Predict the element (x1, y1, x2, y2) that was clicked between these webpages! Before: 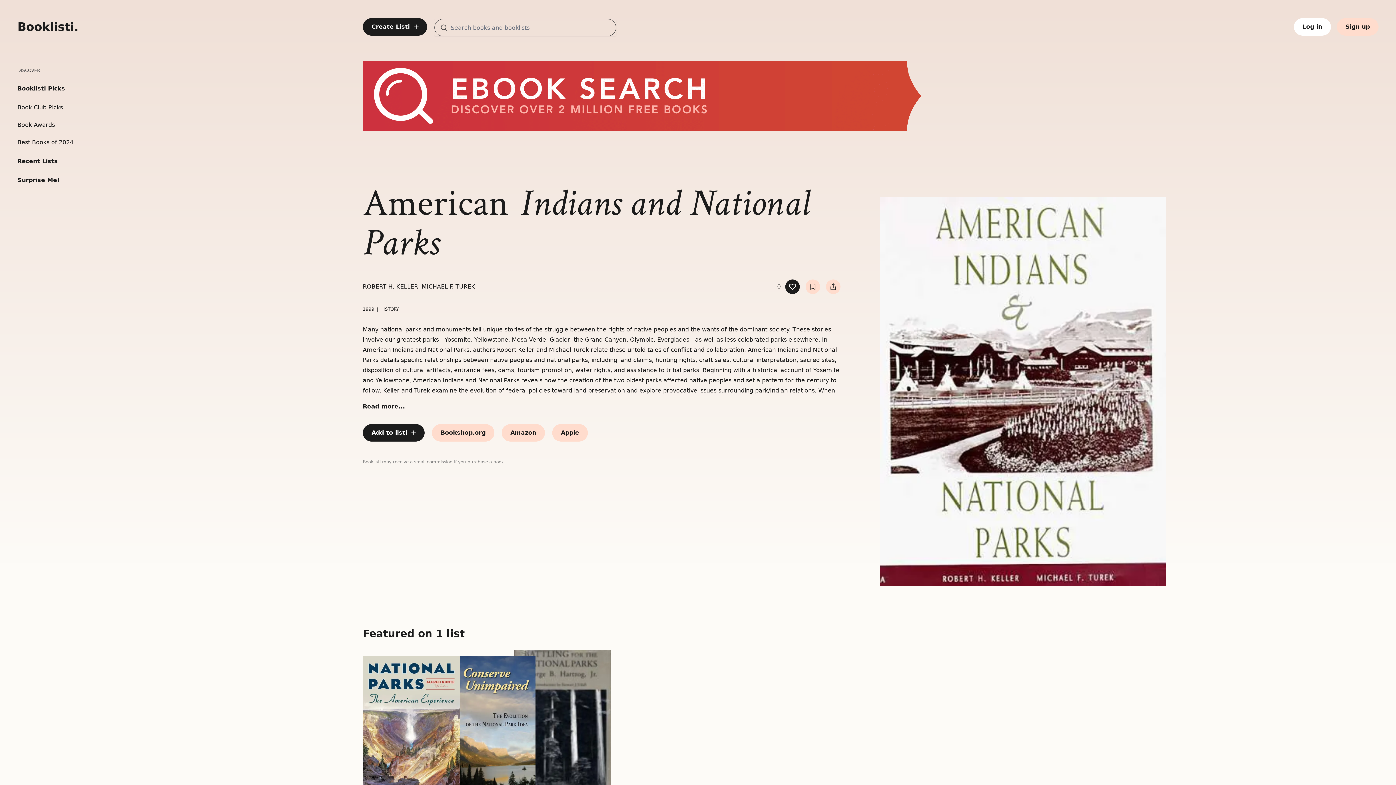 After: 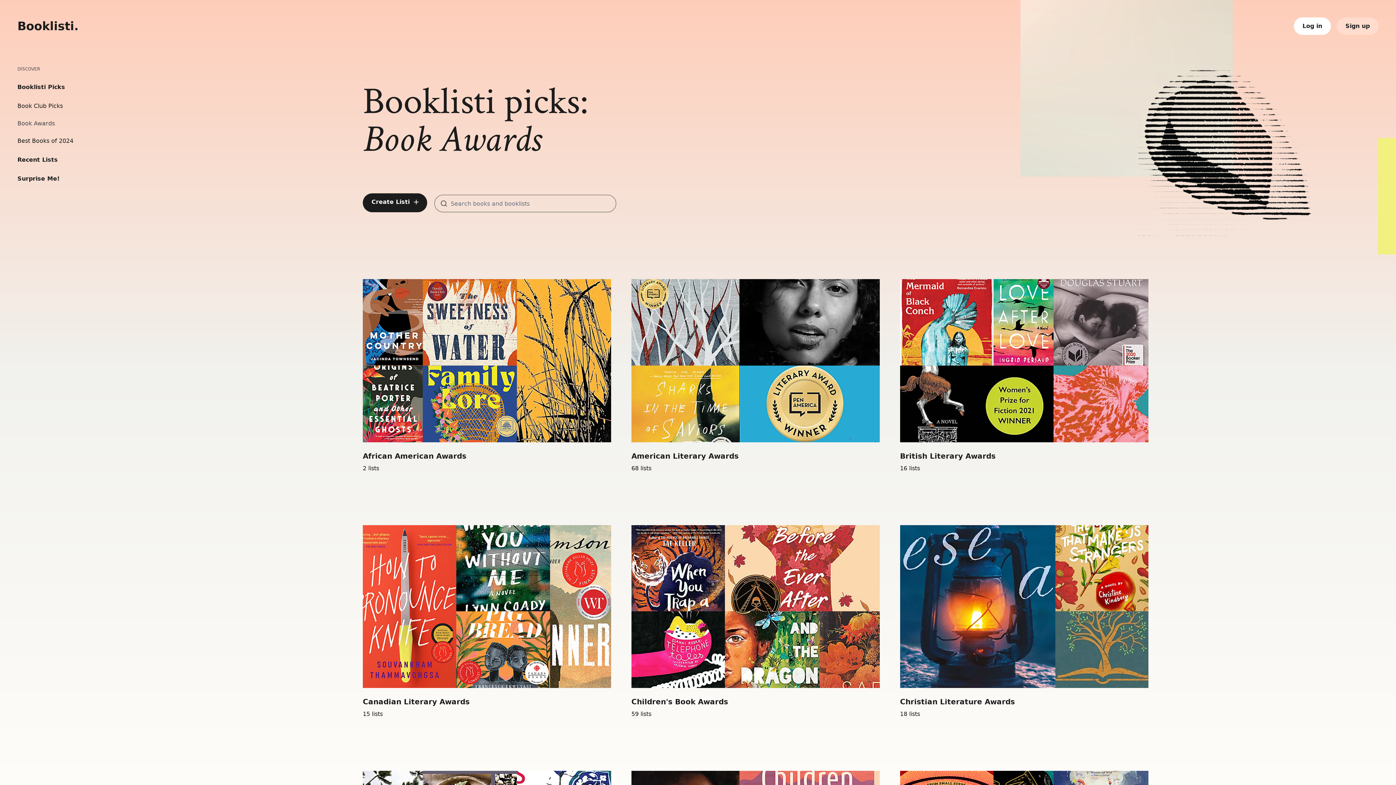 Action: label: Book Awards bbox: (17, 120, 73, 129)